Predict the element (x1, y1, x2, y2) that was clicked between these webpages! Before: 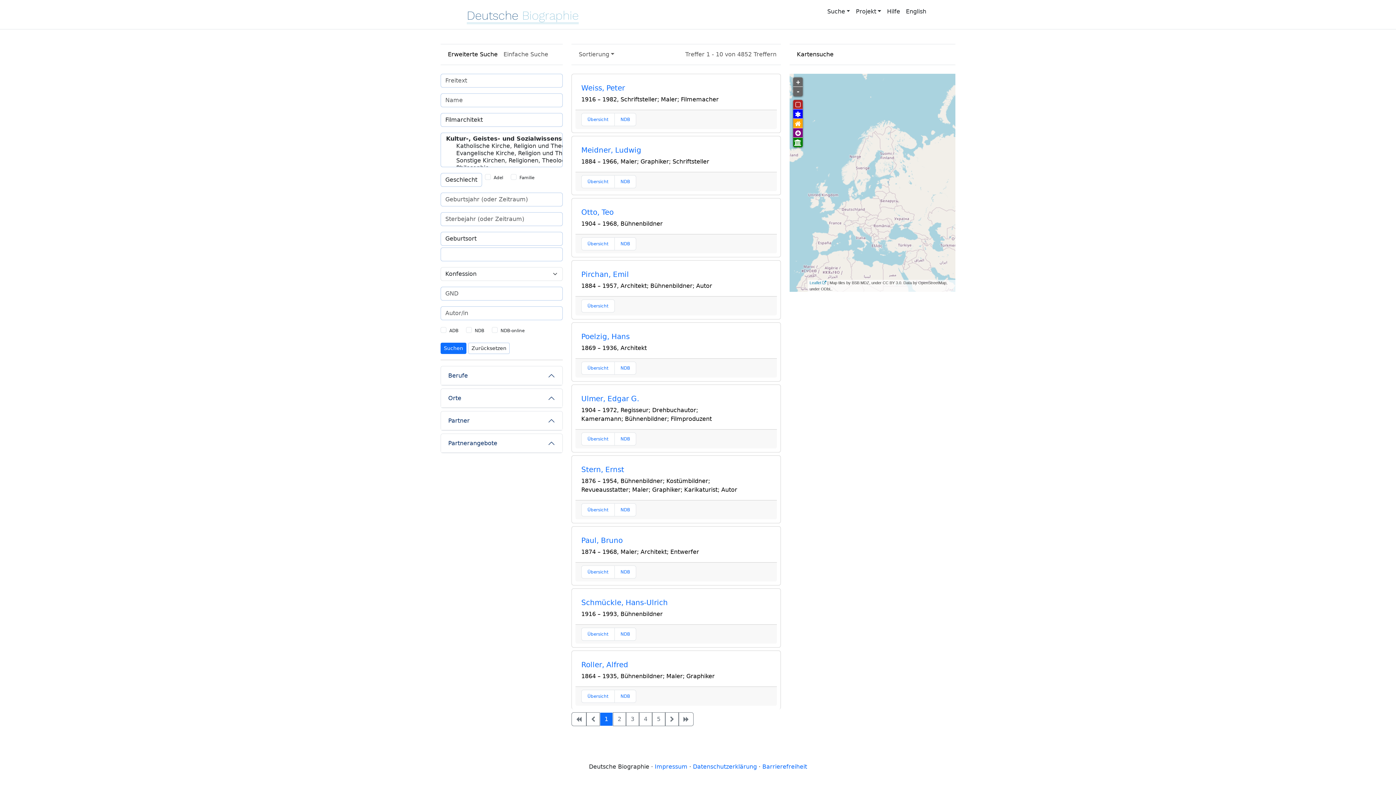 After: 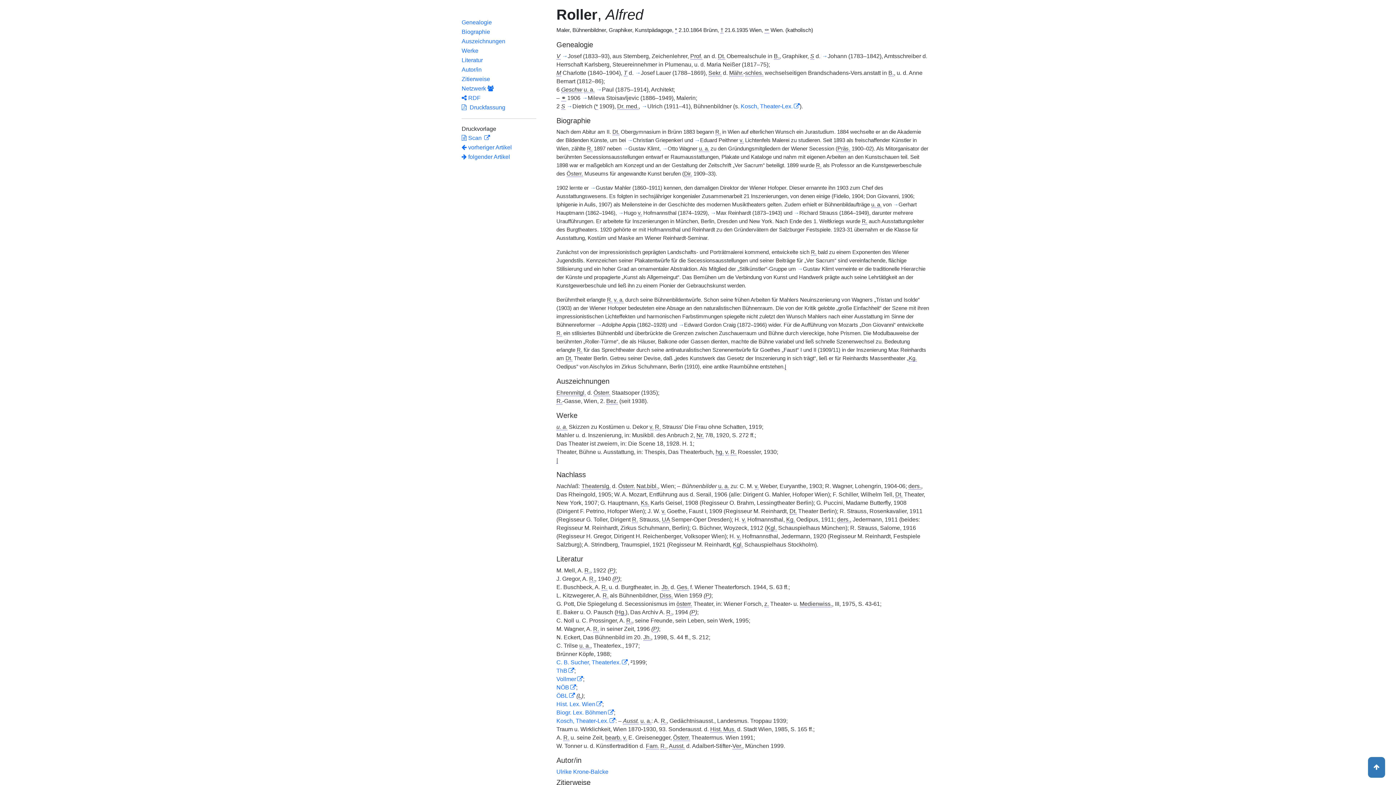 Action: bbox: (614, 690, 636, 703) label: NDB